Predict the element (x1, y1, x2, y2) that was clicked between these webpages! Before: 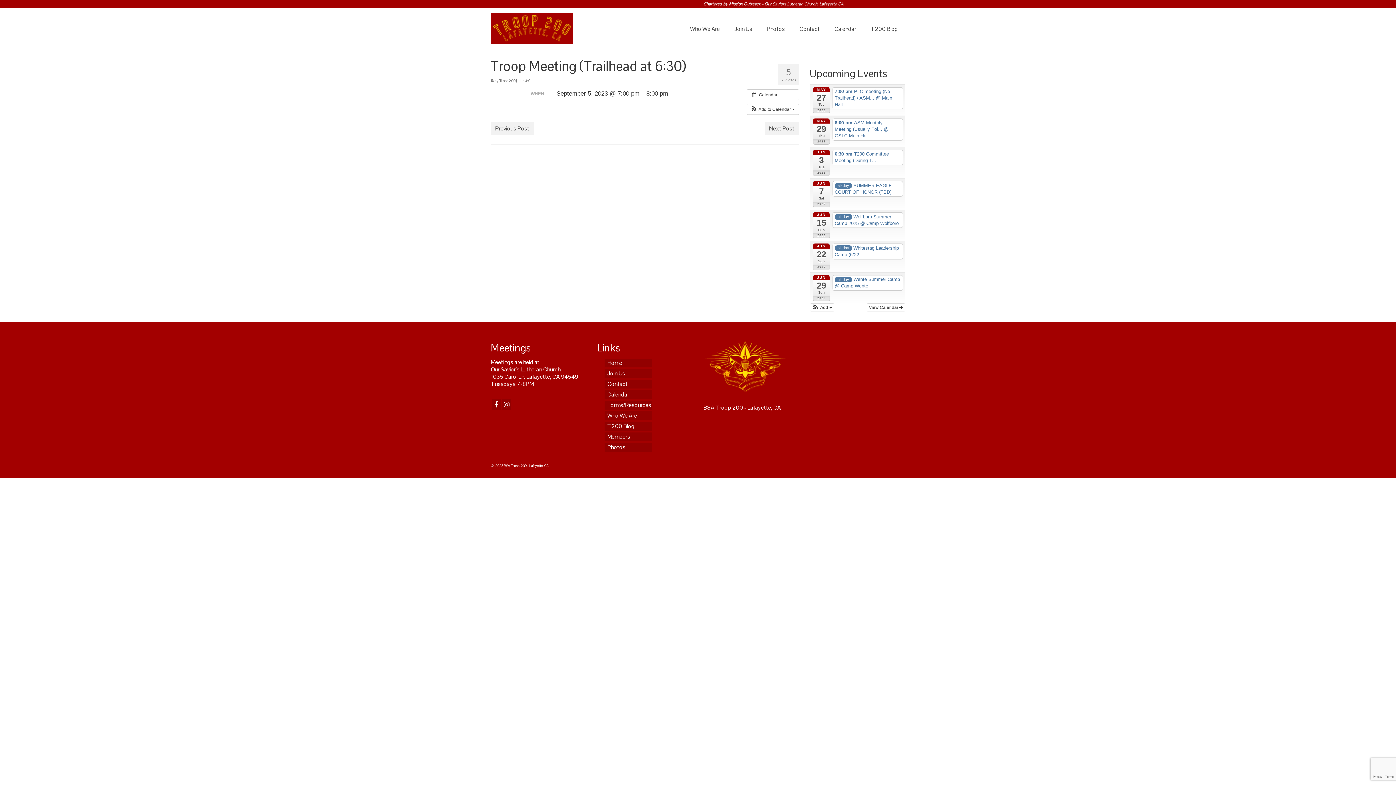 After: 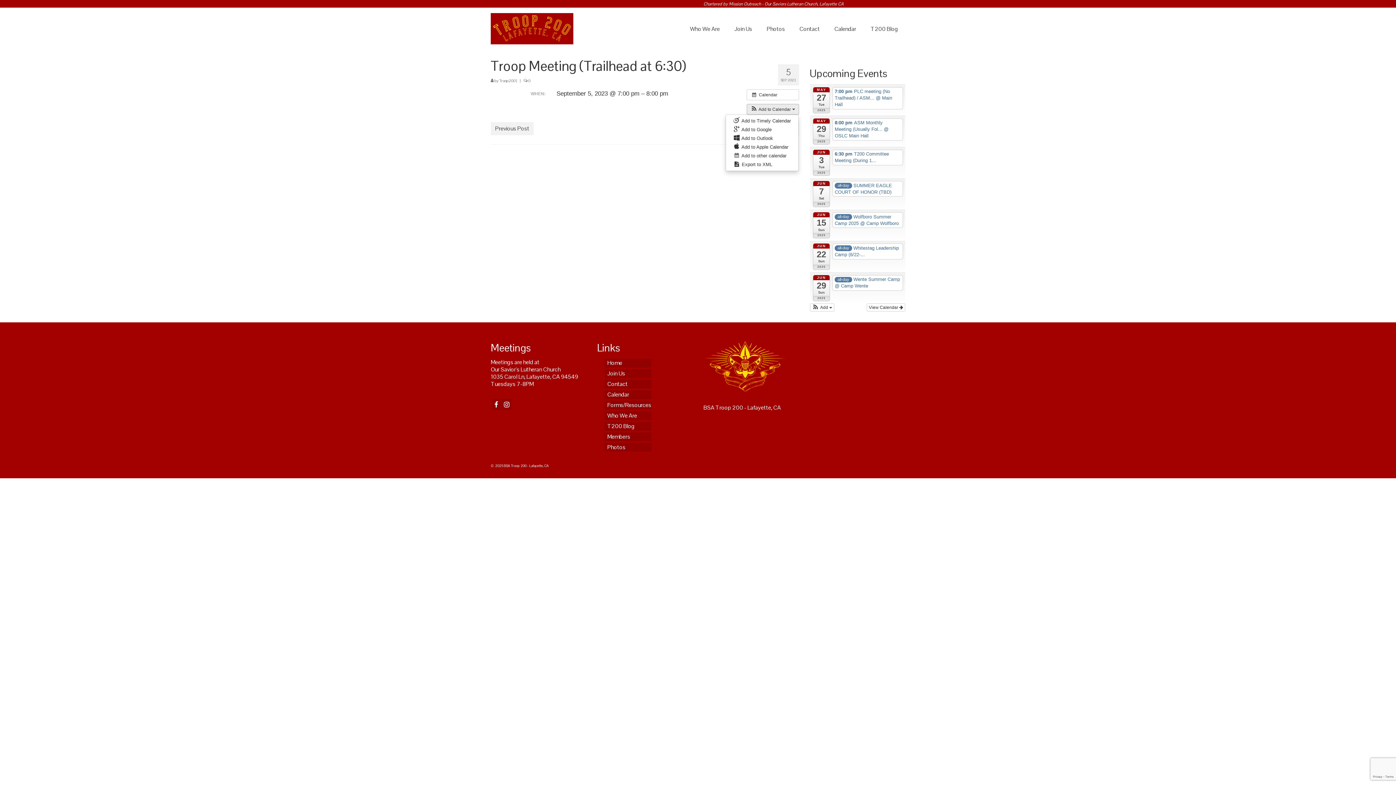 Action: label:  Add to Calendar  bbox: (747, 104, 798, 114)